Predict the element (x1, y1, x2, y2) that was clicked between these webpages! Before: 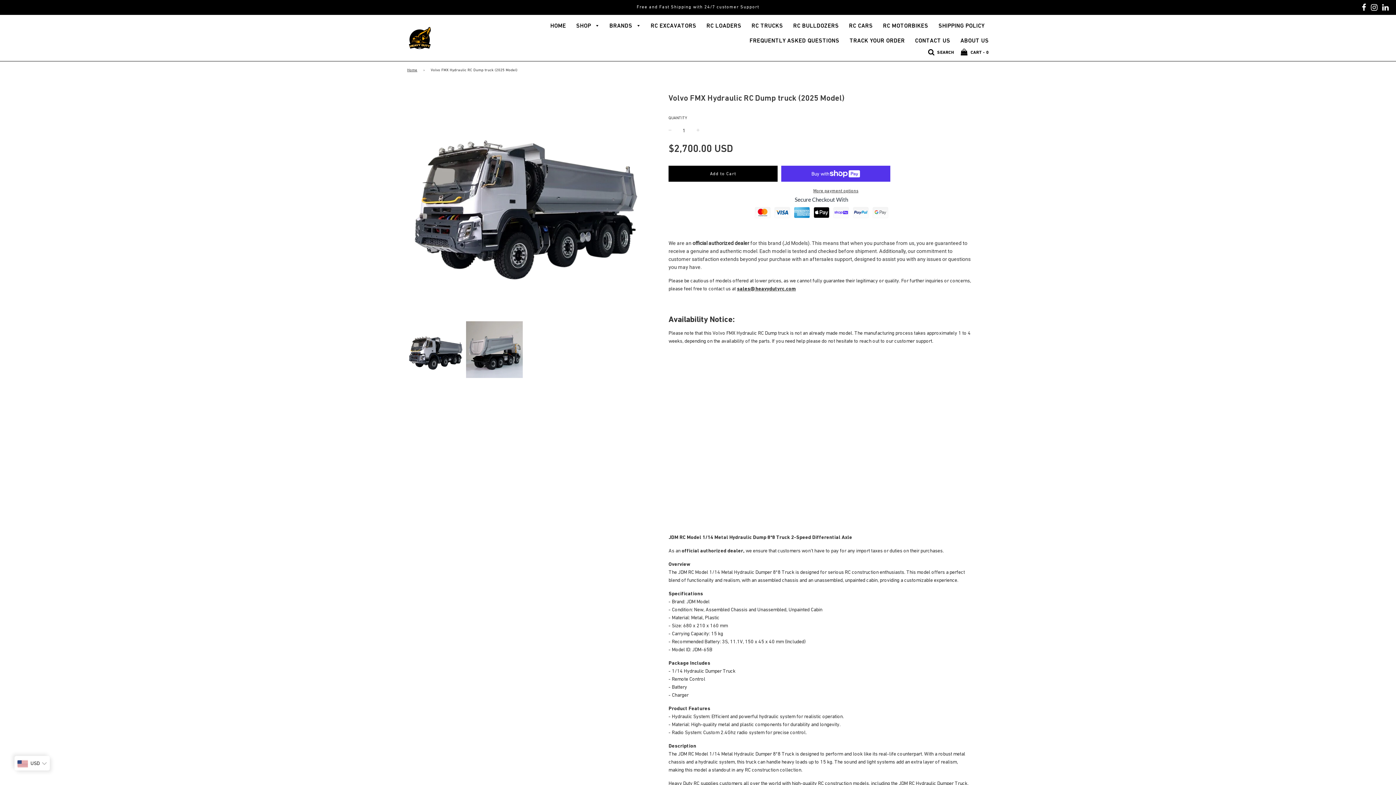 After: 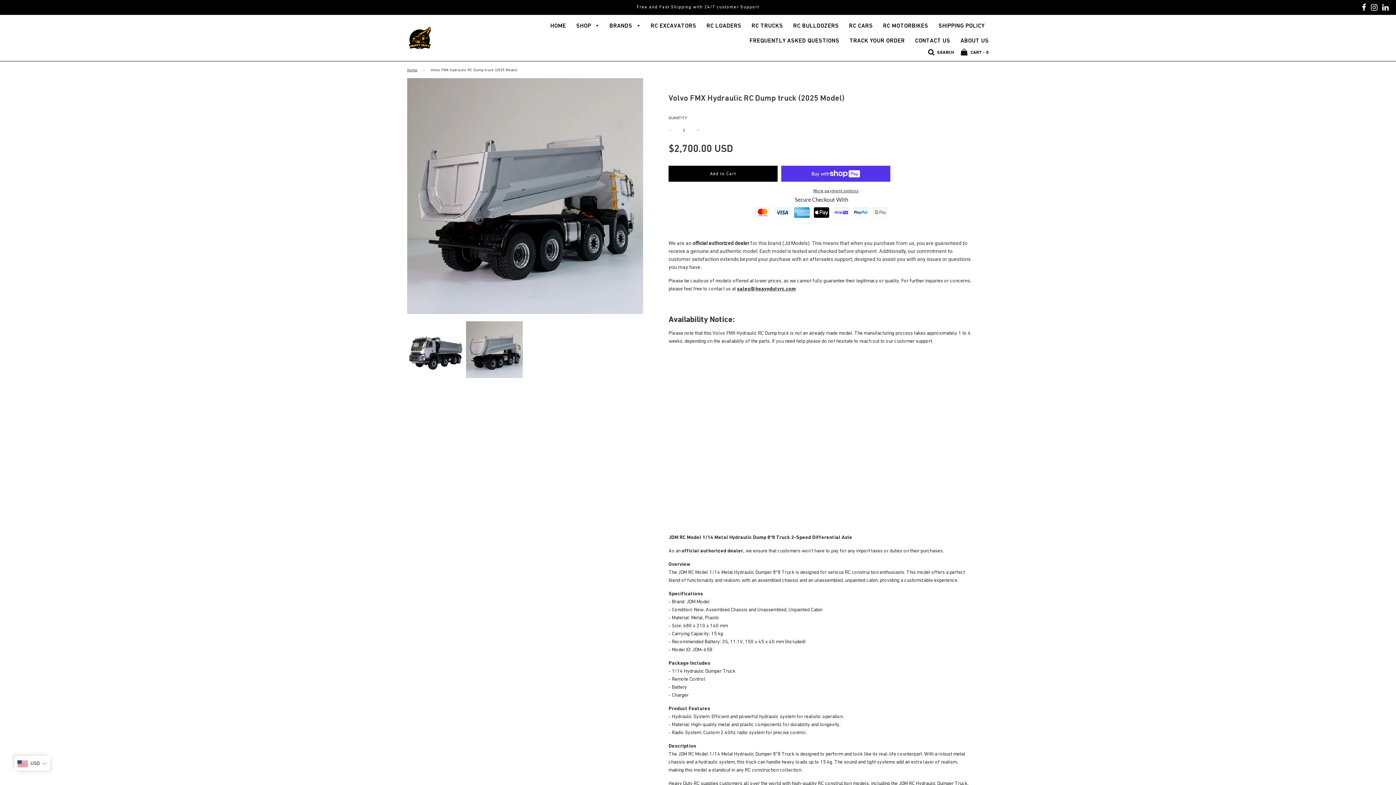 Action: bbox: (466, 321, 522, 380)